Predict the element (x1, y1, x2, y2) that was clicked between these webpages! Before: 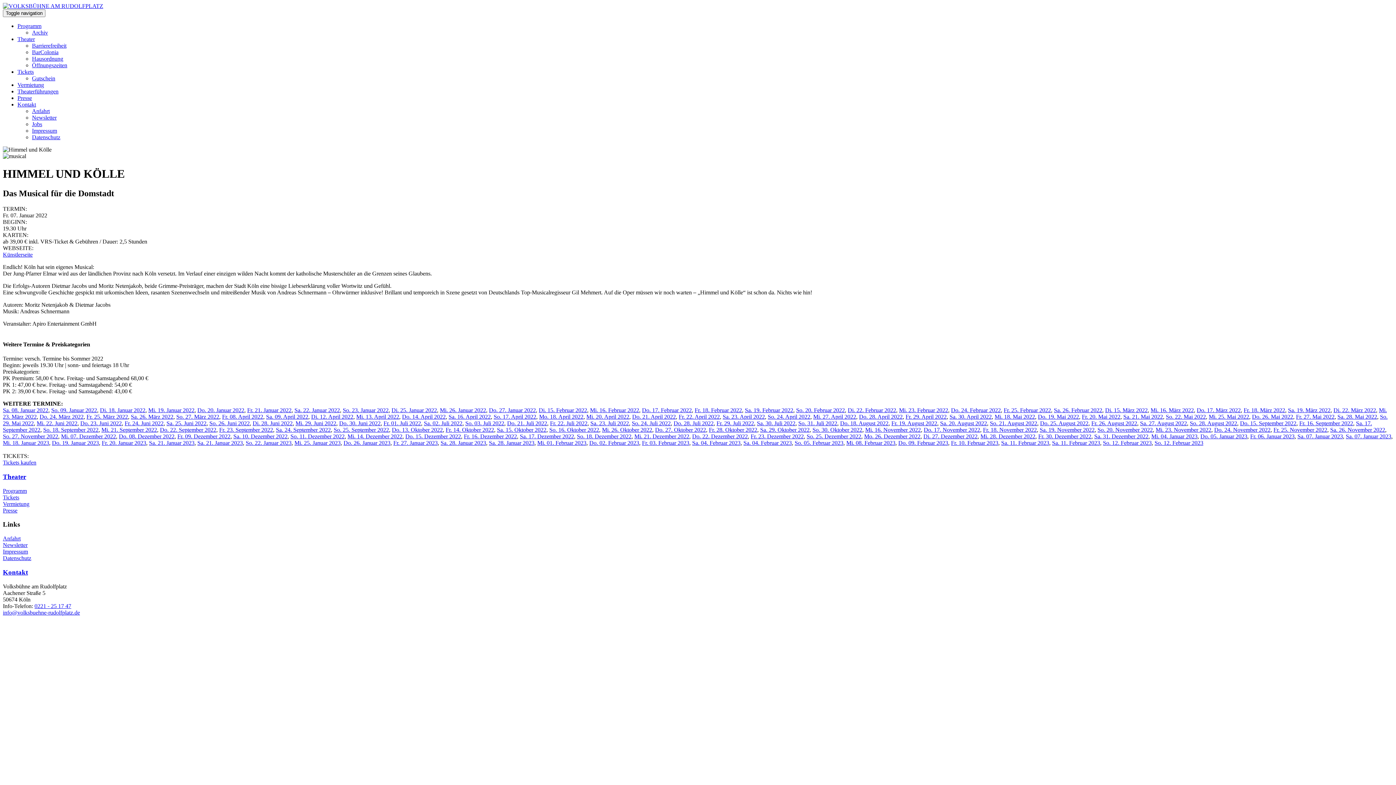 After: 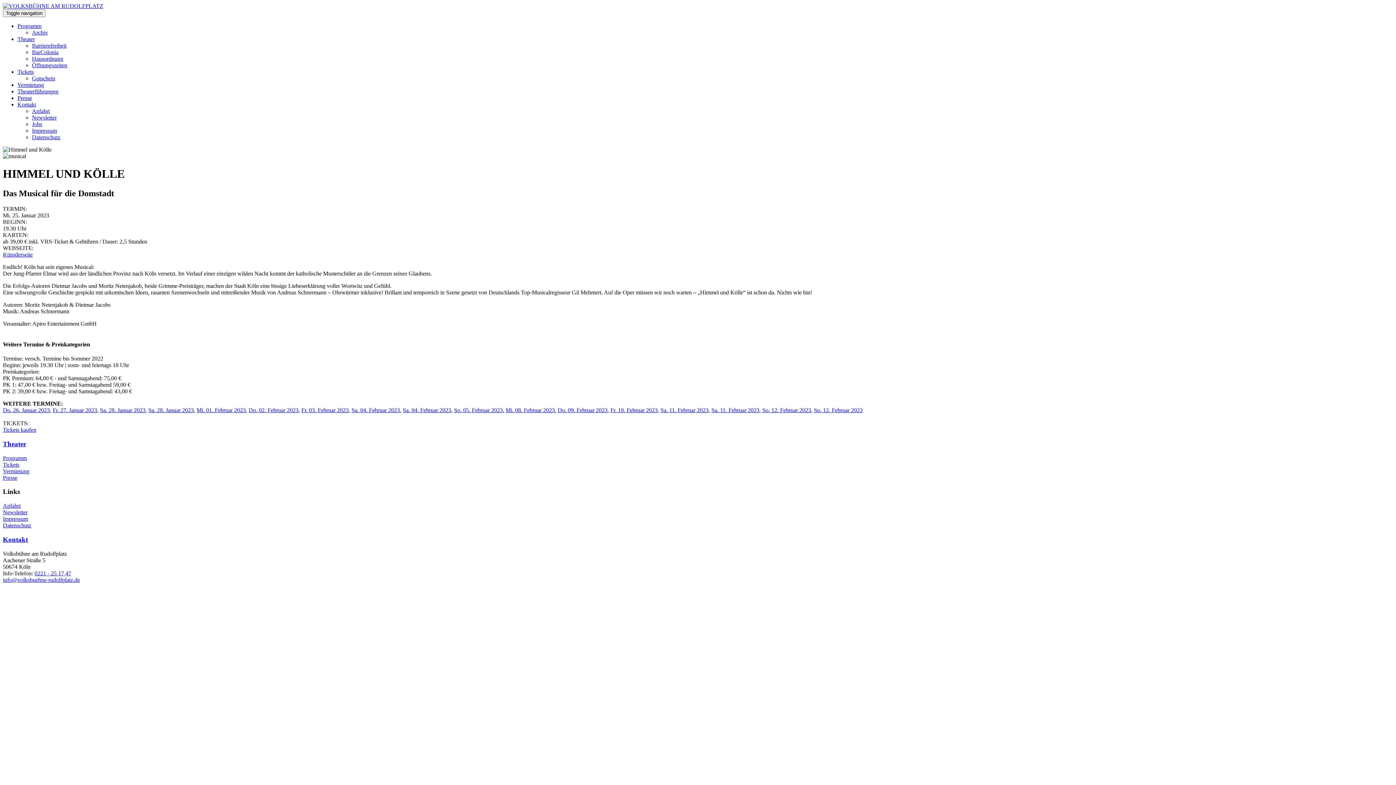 Action: bbox: (294, 440, 340, 446) label: Mi. 25. Januar 2023